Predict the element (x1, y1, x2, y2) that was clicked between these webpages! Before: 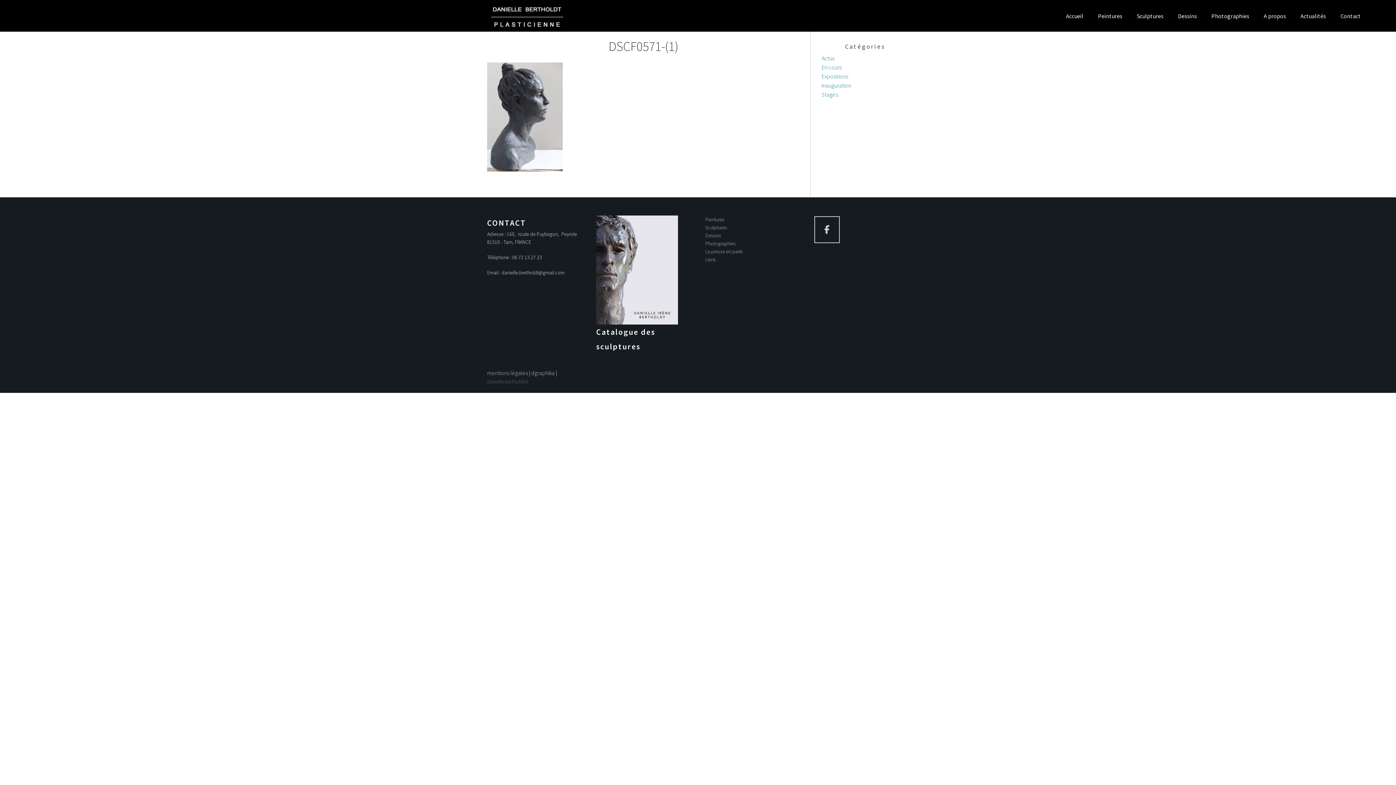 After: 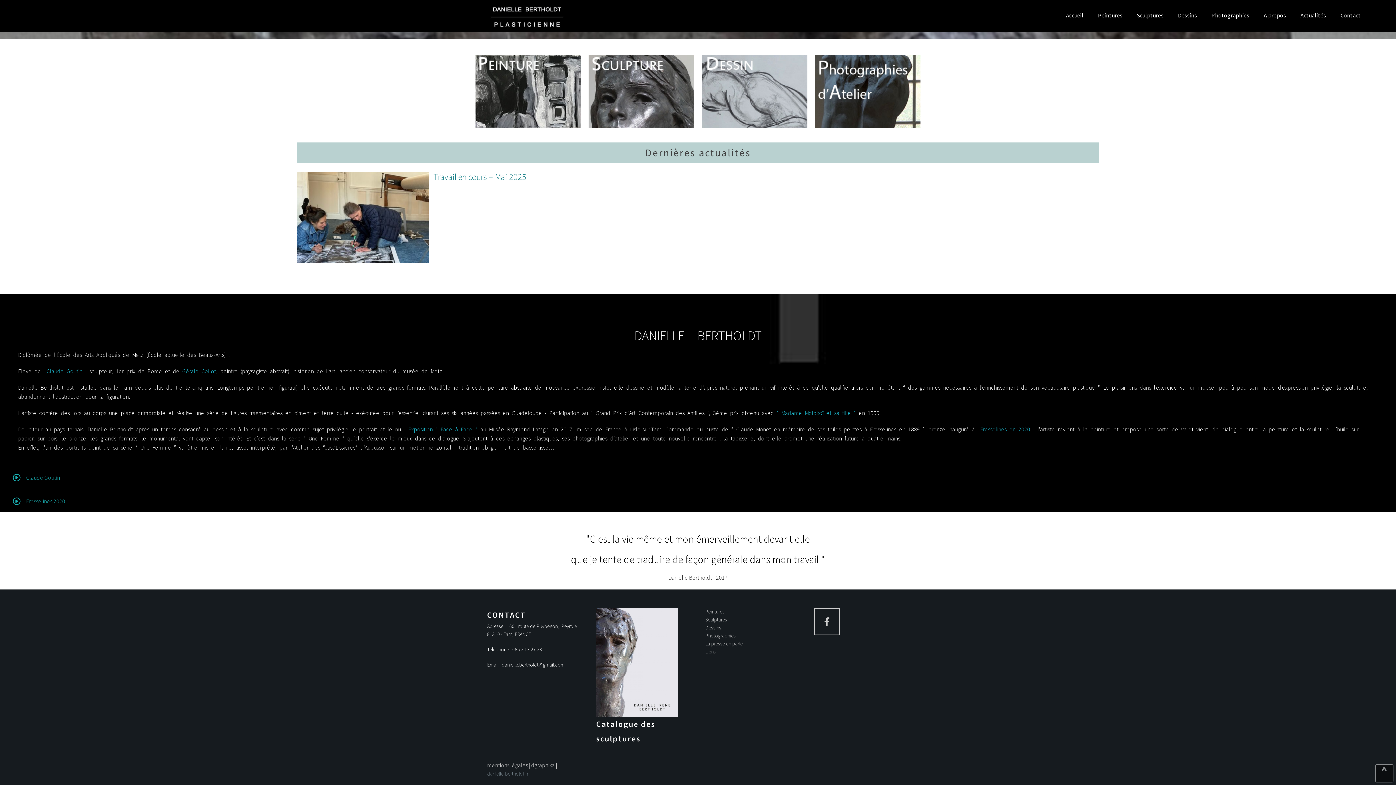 Action: bbox: (1256, 0, 1293, 32) label: A propos